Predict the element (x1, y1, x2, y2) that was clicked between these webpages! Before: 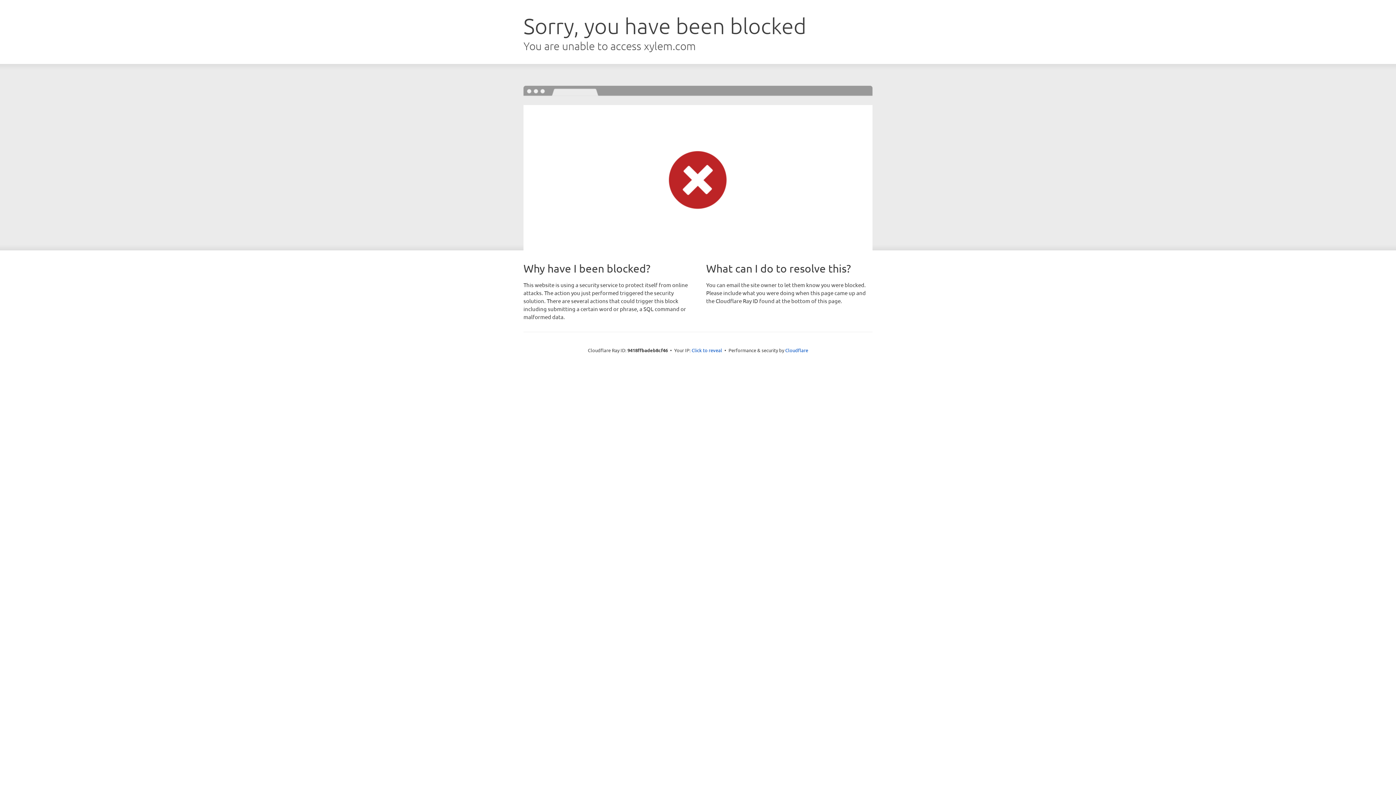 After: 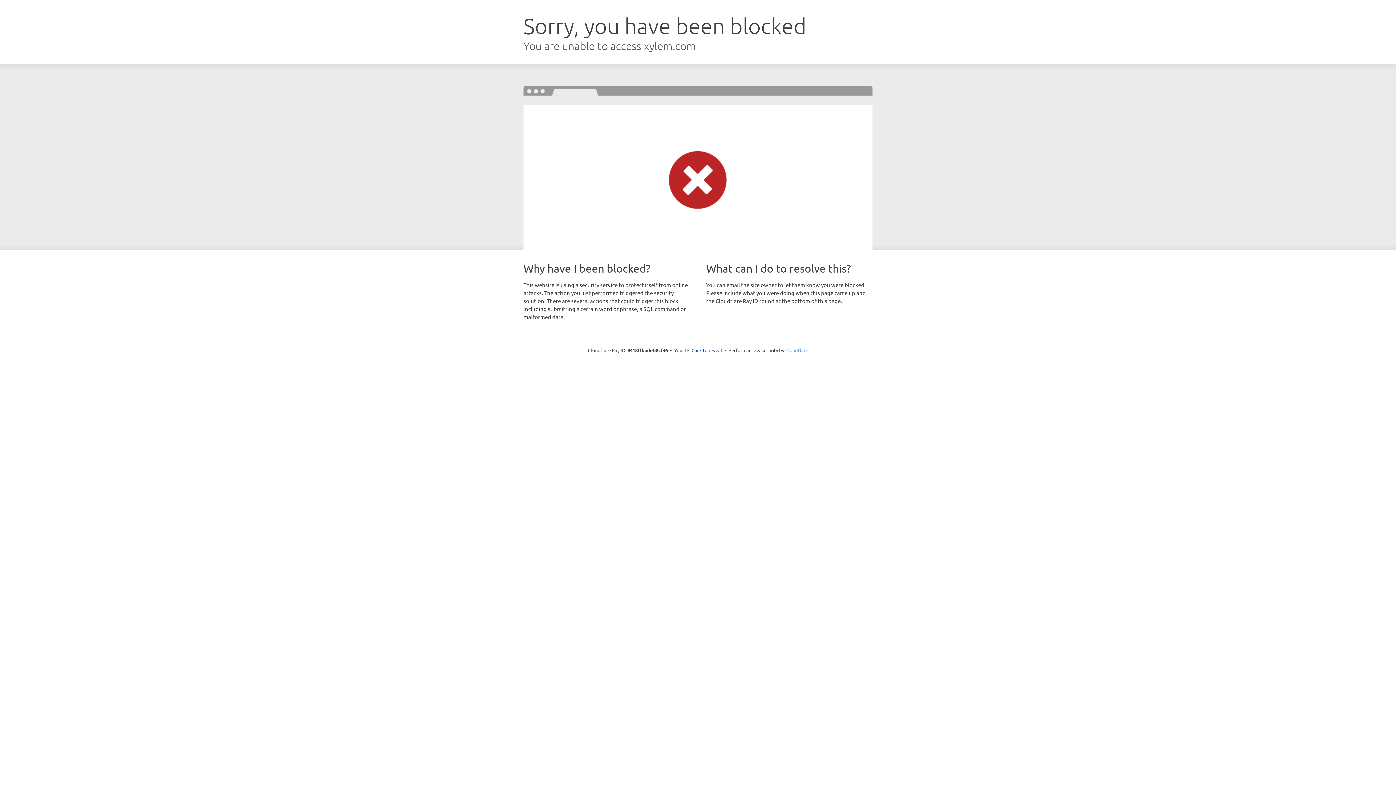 Action: bbox: (785, 347, 808, 353) label: Cloudflare